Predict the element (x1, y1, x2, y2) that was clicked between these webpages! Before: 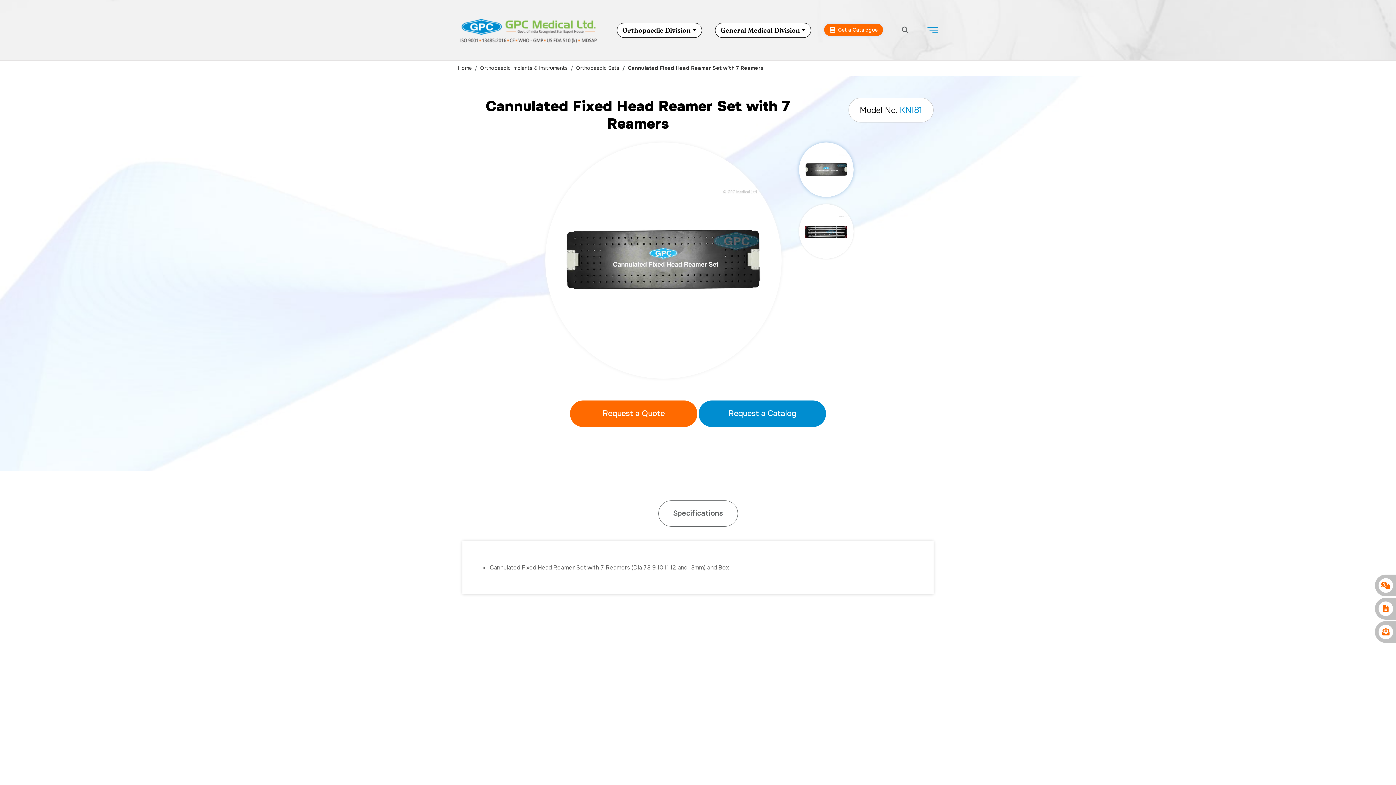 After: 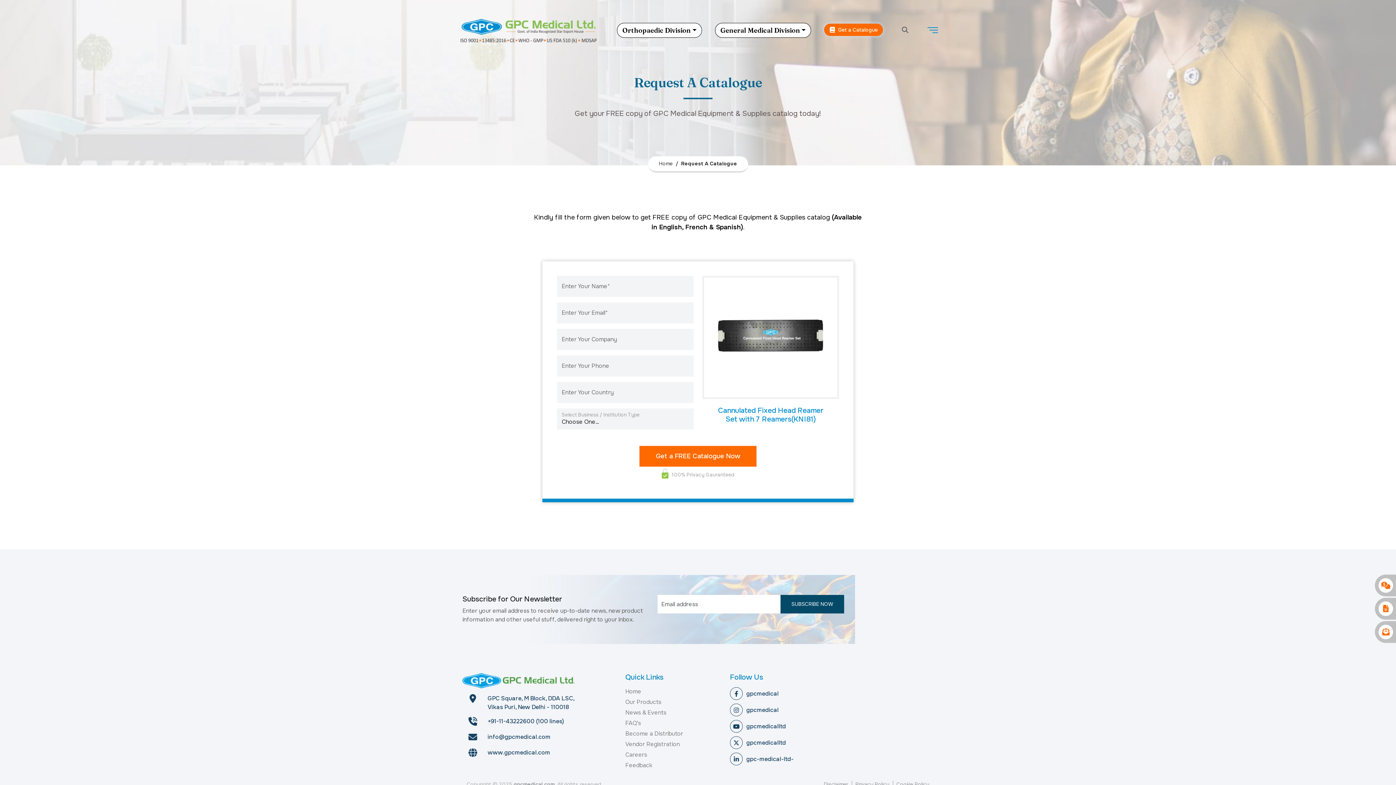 Action: bbox: (698, 400, 826, 427) label: Request a Catalog